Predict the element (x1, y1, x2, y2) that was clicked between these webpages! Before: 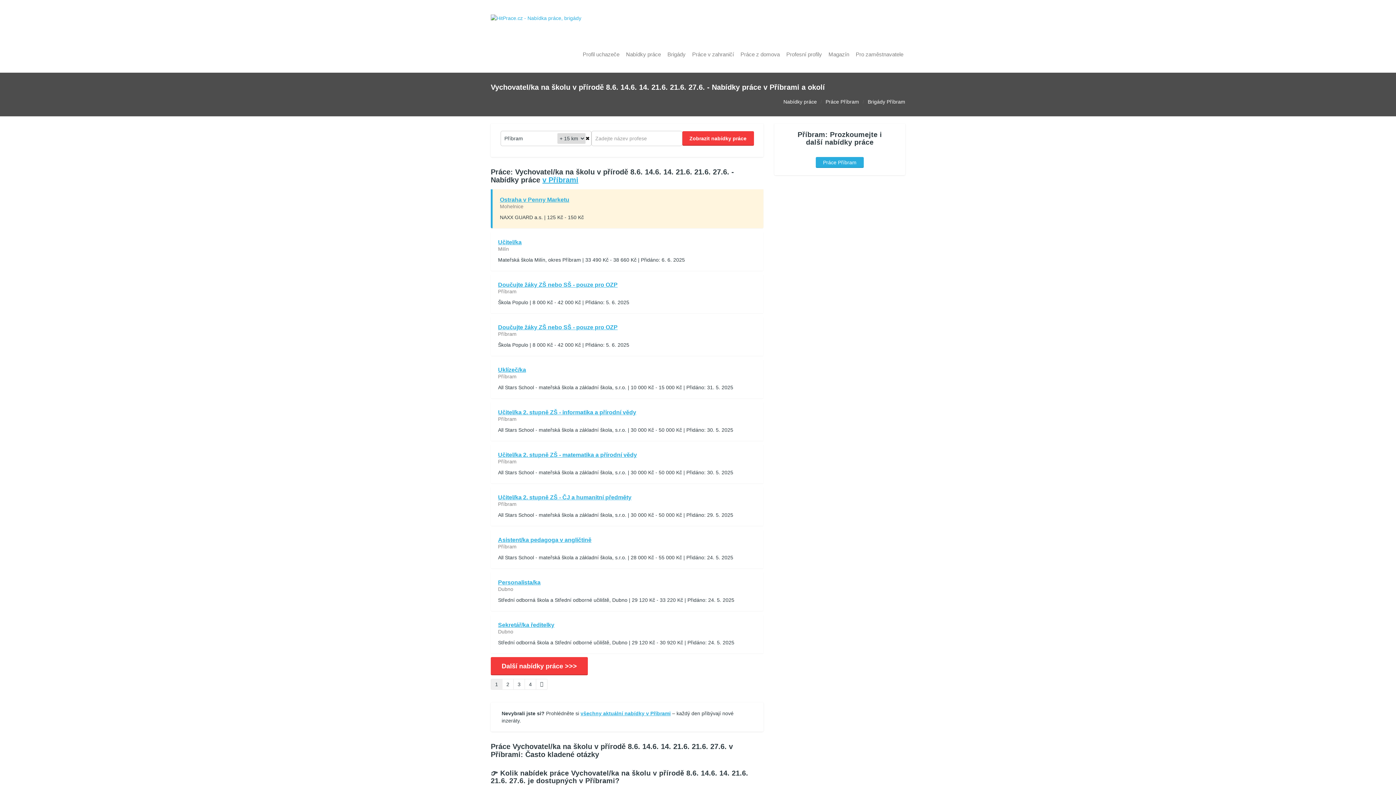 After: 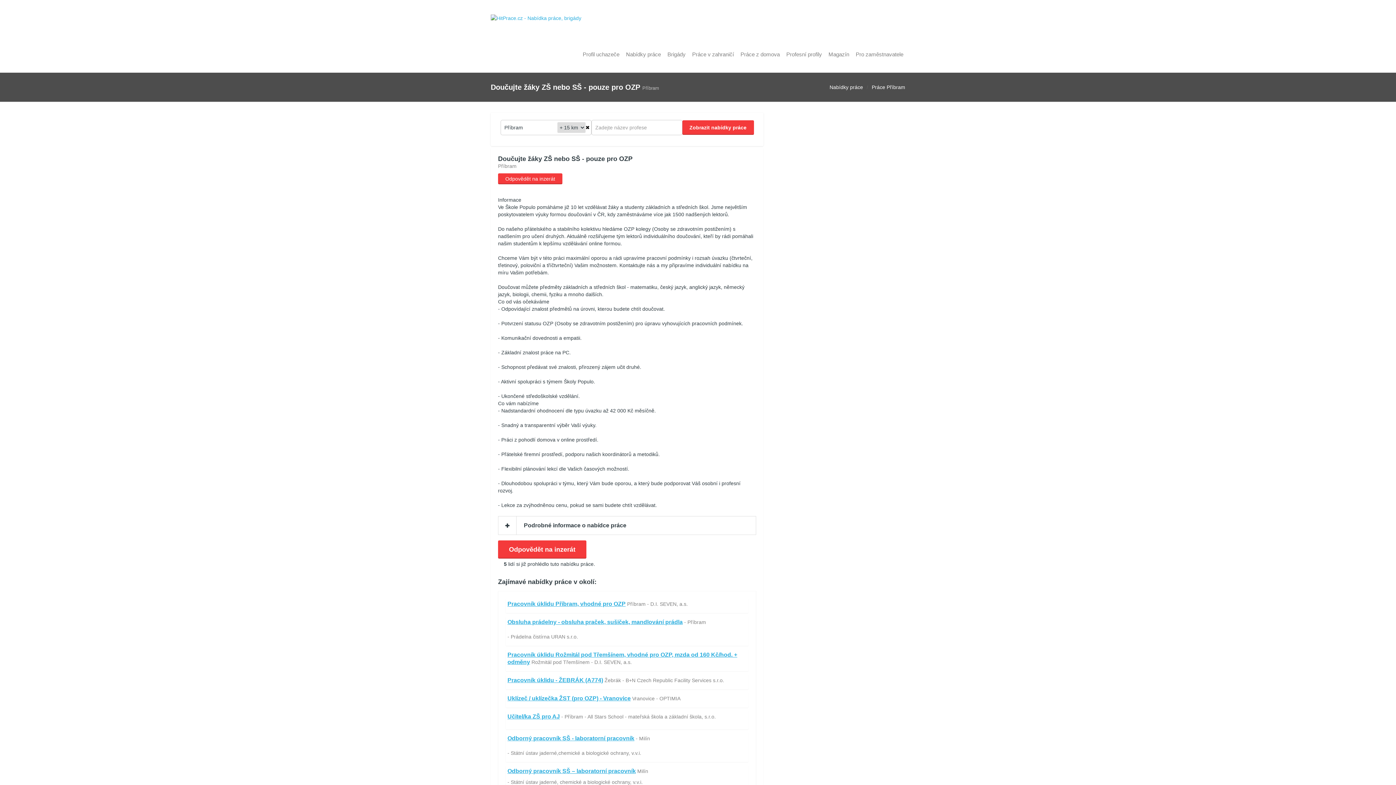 Action: label: Doučujte žáky ZŠ nebo SŠ - pouze pro OZP bbox: (498, 324, 617, 330)